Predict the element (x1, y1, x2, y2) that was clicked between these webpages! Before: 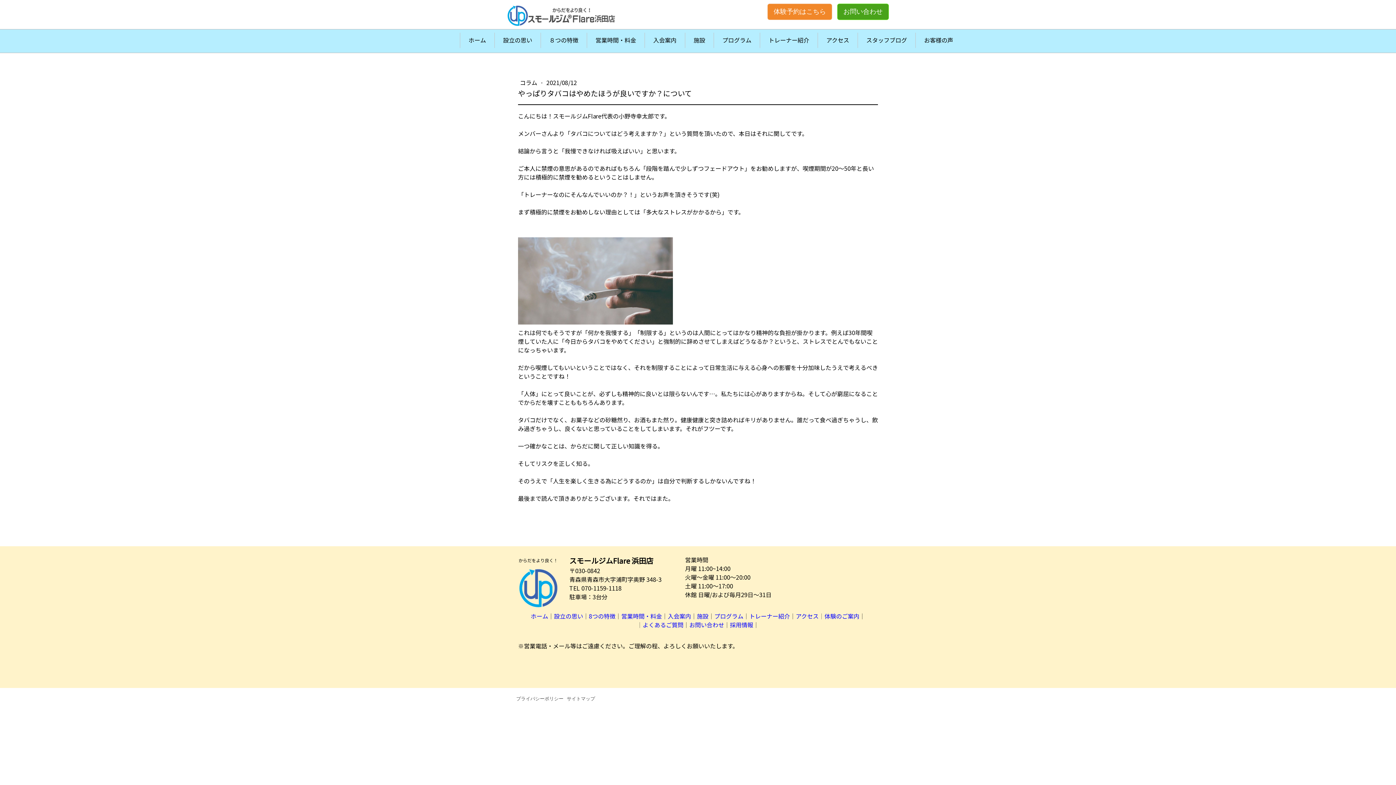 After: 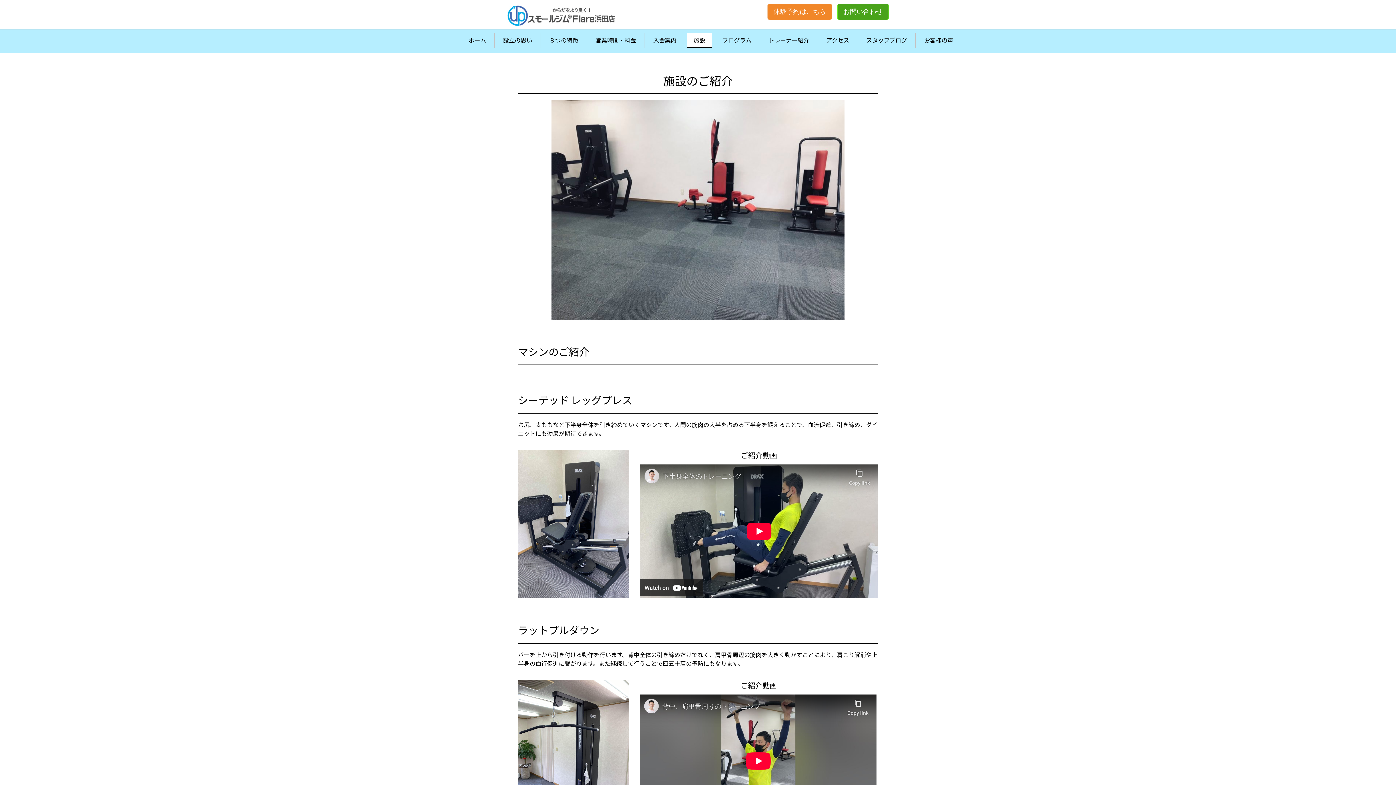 Action: label: 施設 bbox: (697, 612, 708, 620)